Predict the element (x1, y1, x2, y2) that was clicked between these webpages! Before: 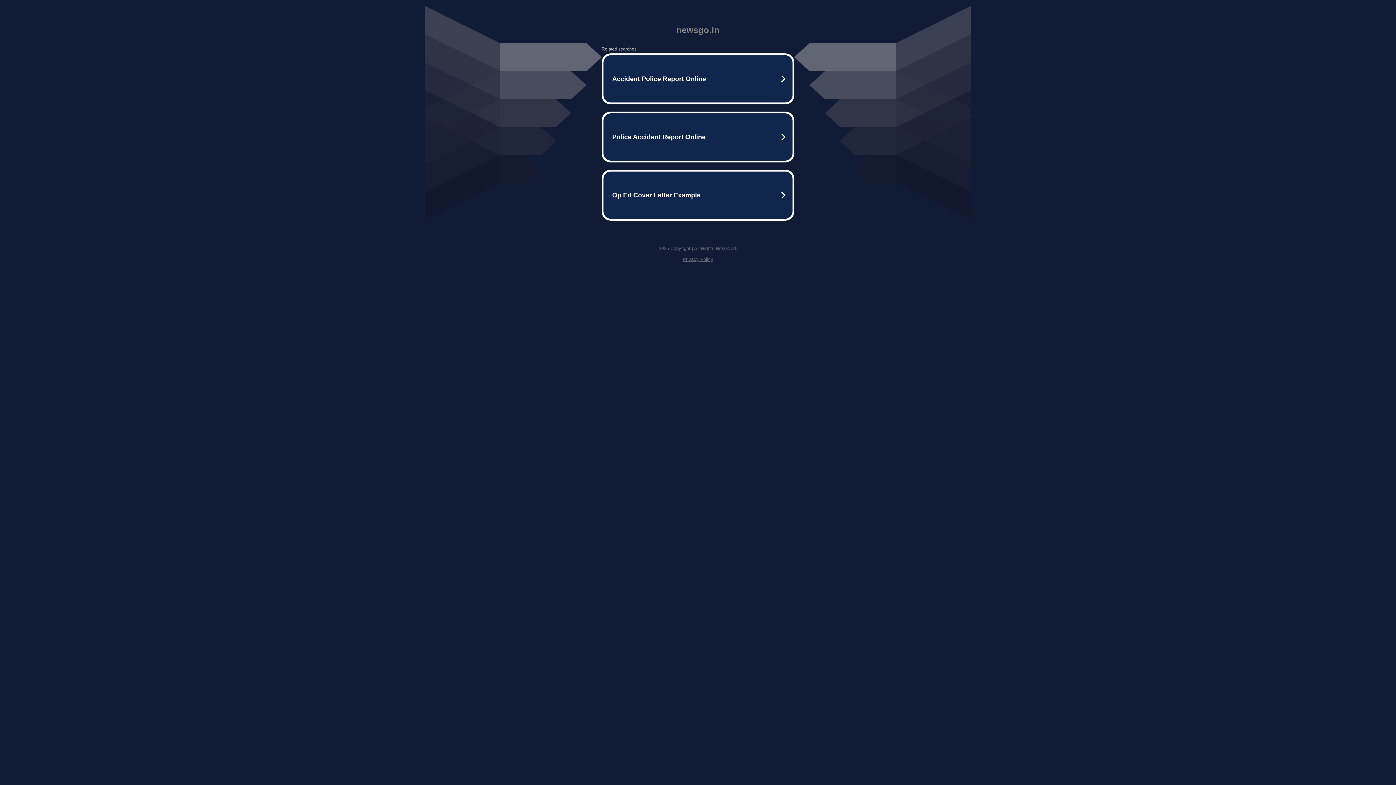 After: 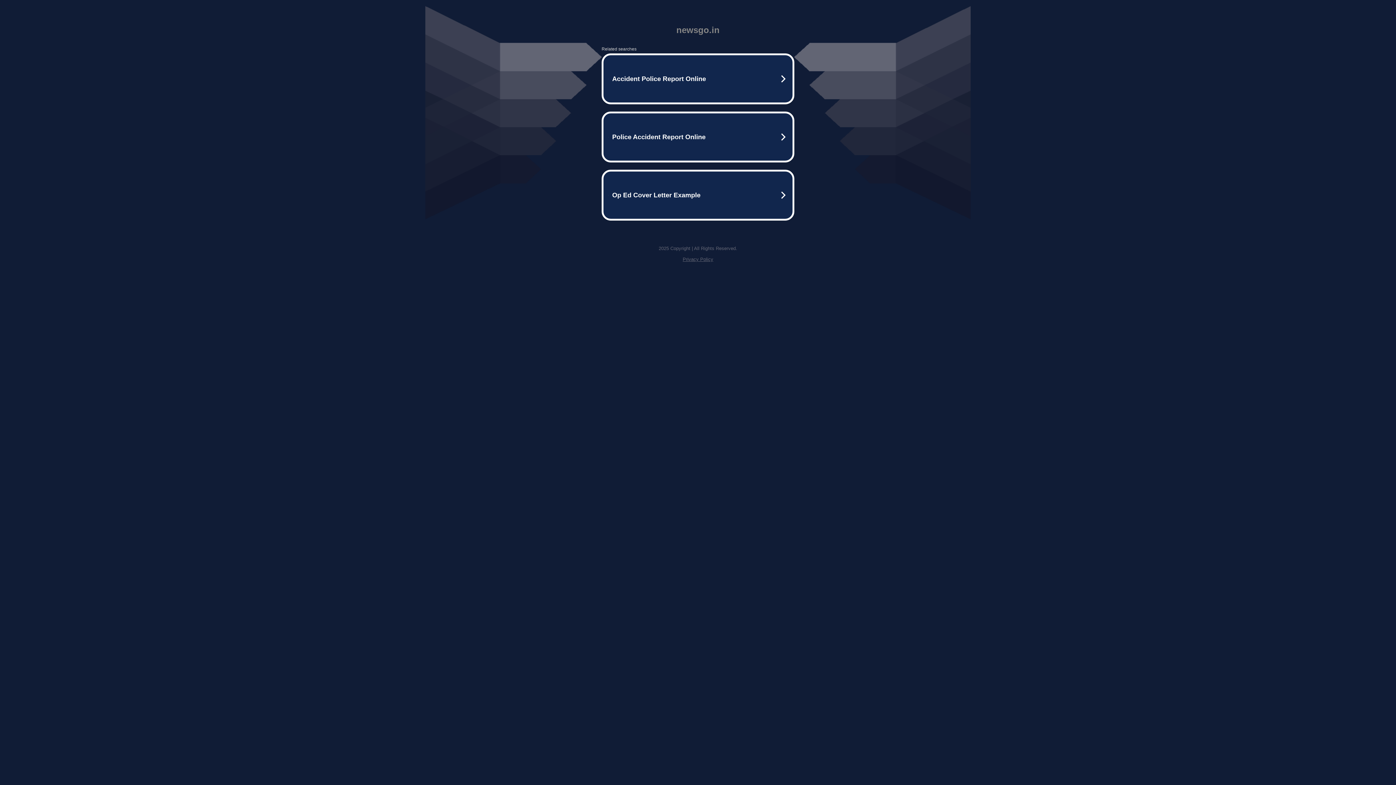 Action: bbox: (682, 256, 713, 262) label: Privacy Policy